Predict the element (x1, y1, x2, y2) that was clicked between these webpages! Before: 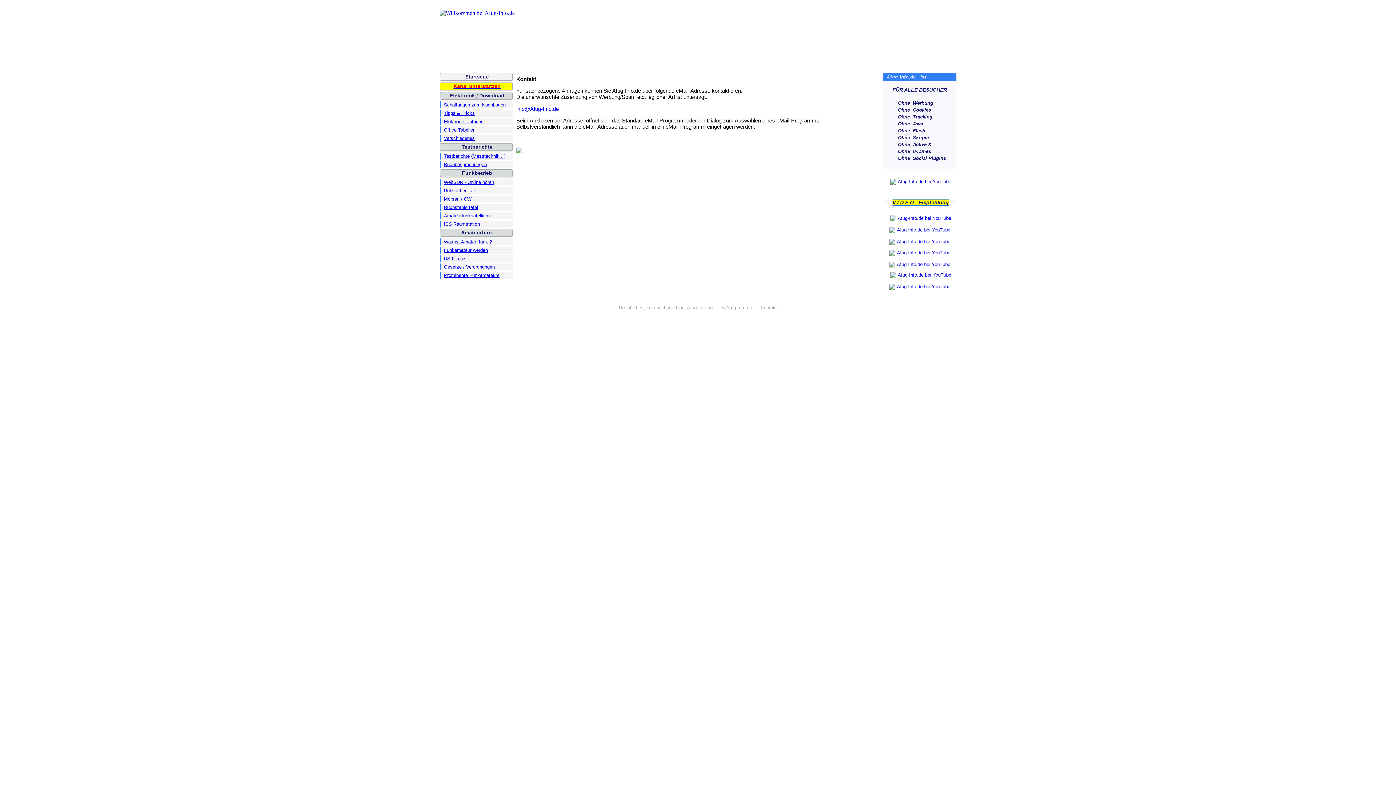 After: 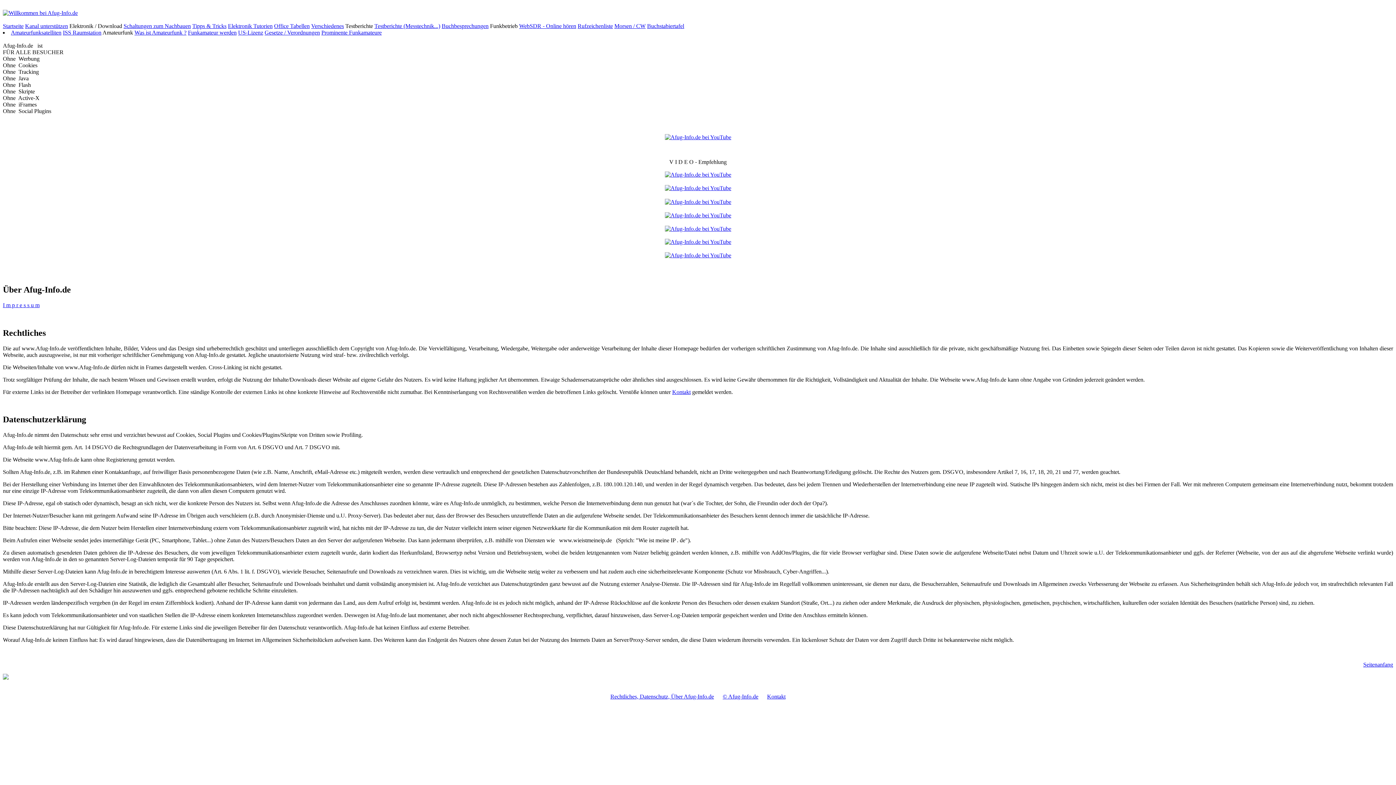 Action: bbox: (619, 304, 712, 310) label: Rechtliches, Datenschutz, Über Afug-Info.de